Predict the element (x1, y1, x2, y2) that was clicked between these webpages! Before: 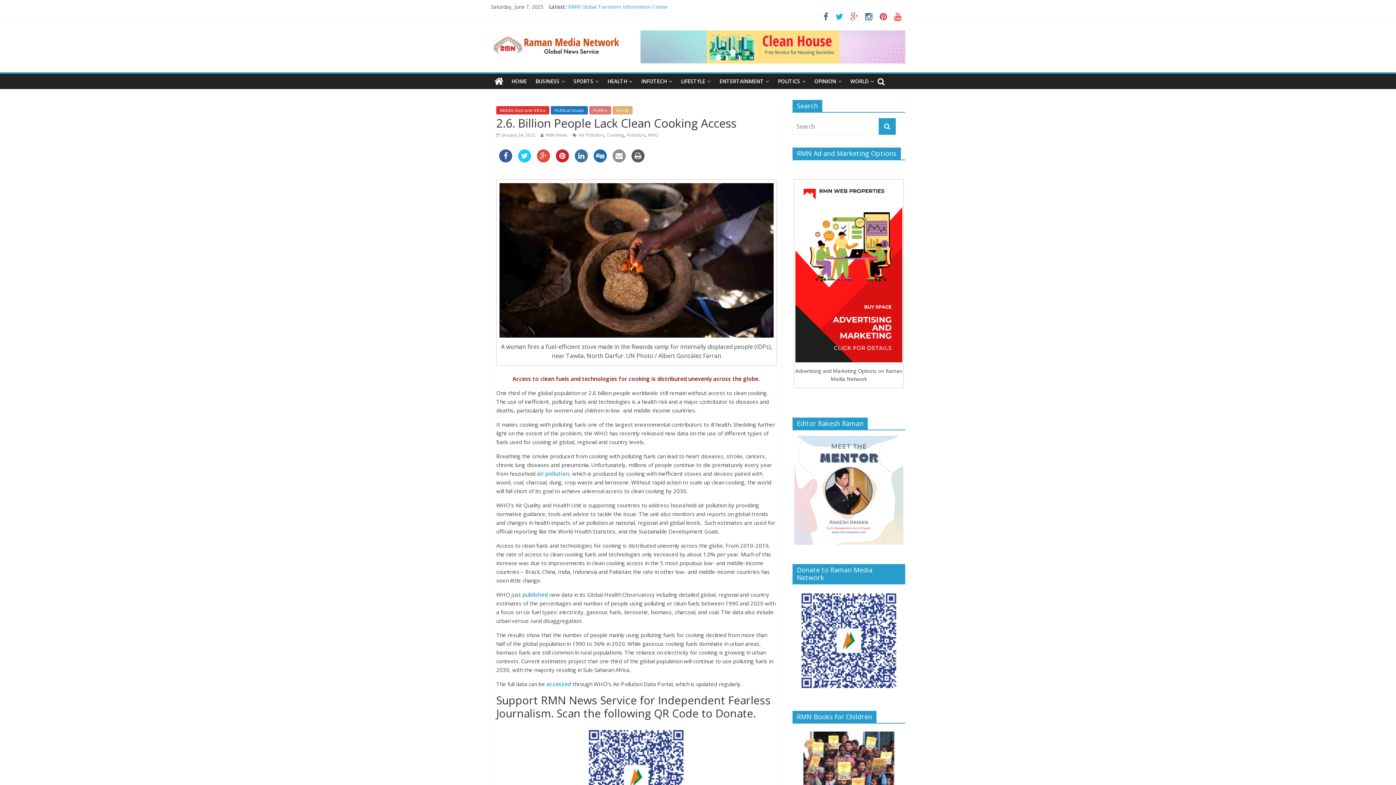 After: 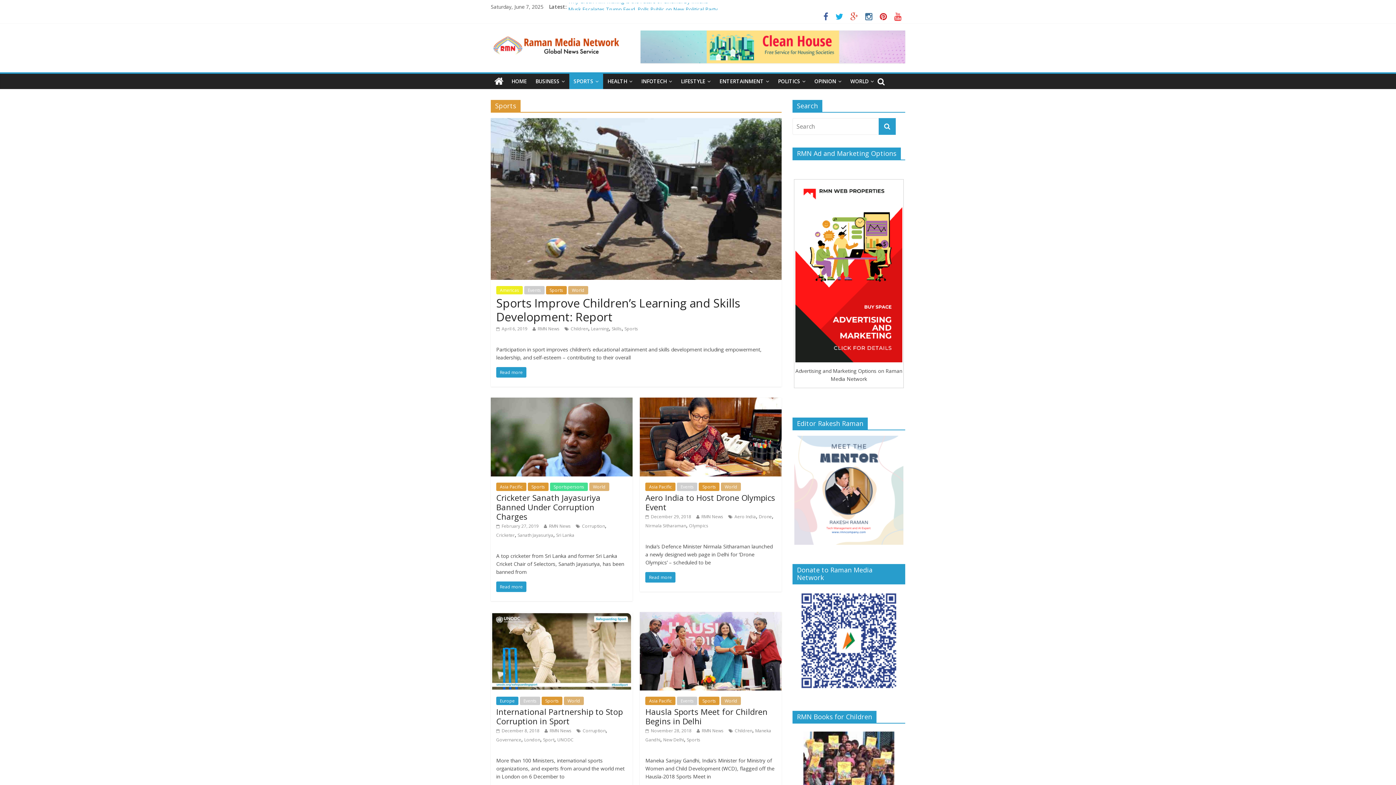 Action: bbox: (569, 73, 603, 89) label: SPORTS